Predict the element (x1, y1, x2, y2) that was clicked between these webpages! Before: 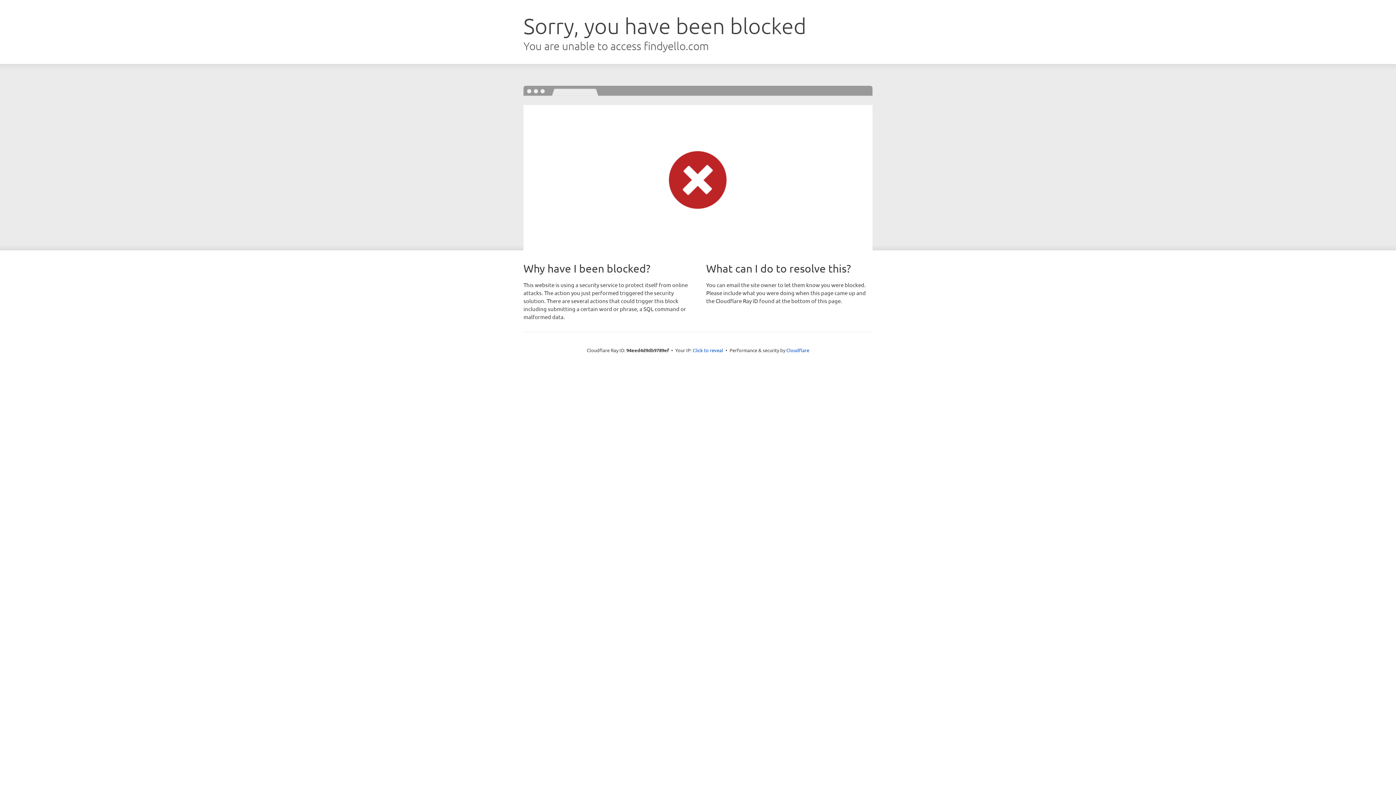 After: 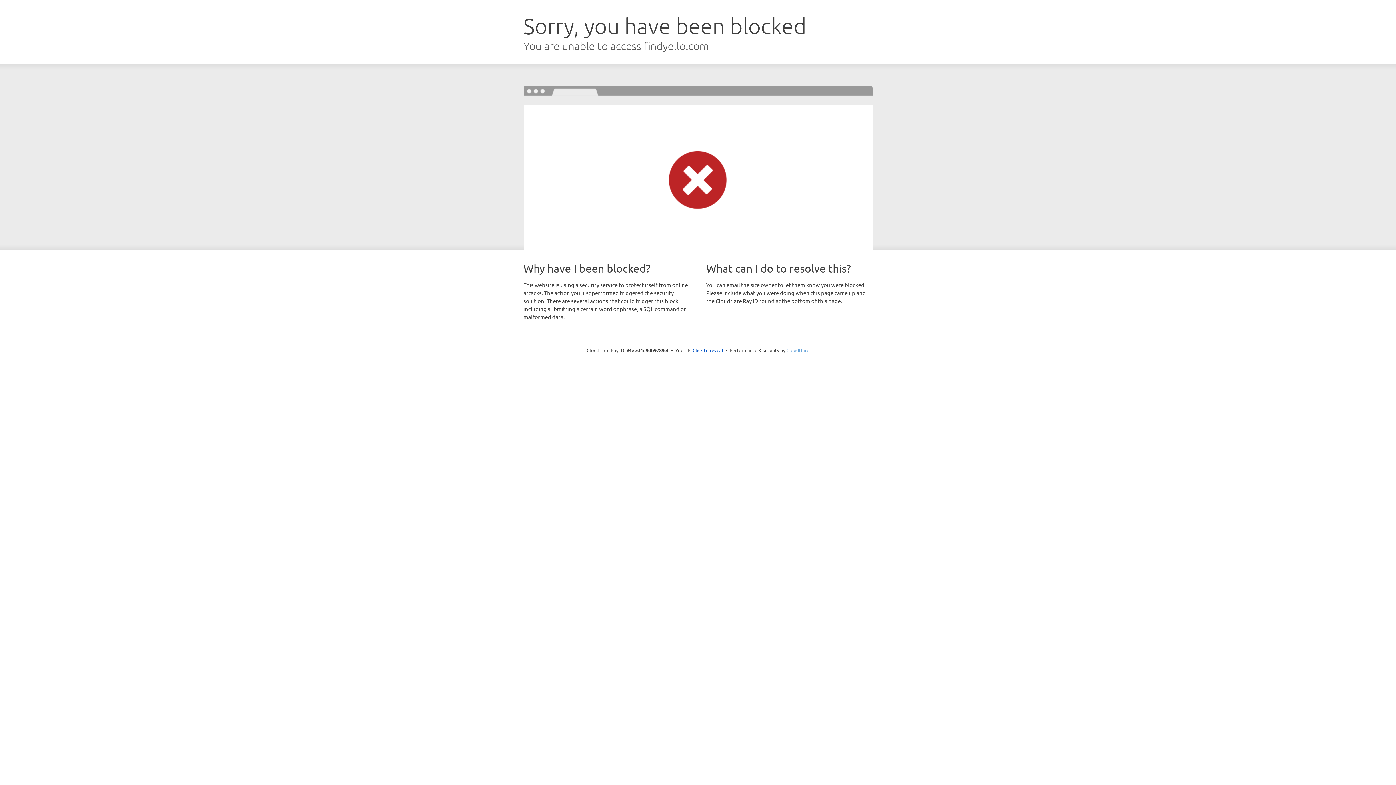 Action: bbox: (786, 347, 809, 353) label: Cloudflare